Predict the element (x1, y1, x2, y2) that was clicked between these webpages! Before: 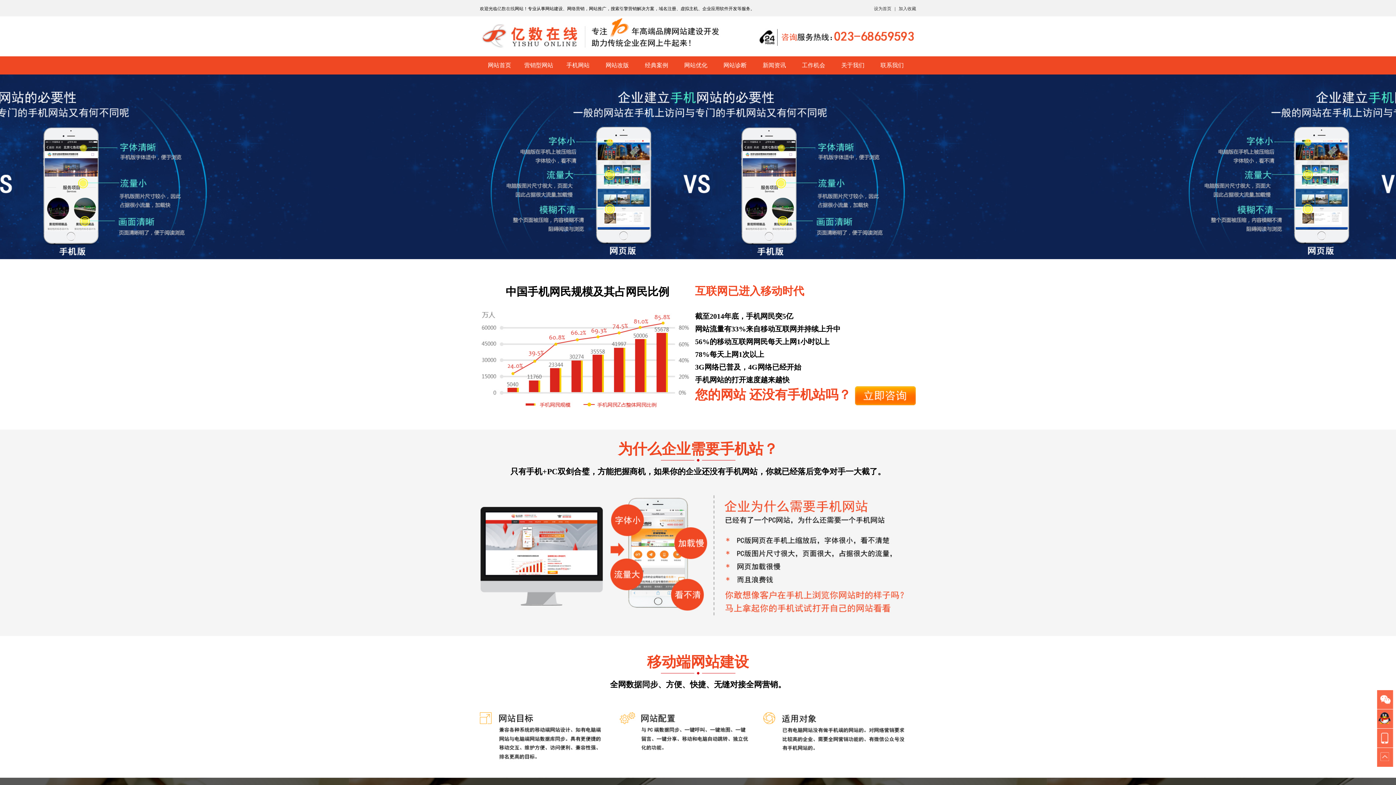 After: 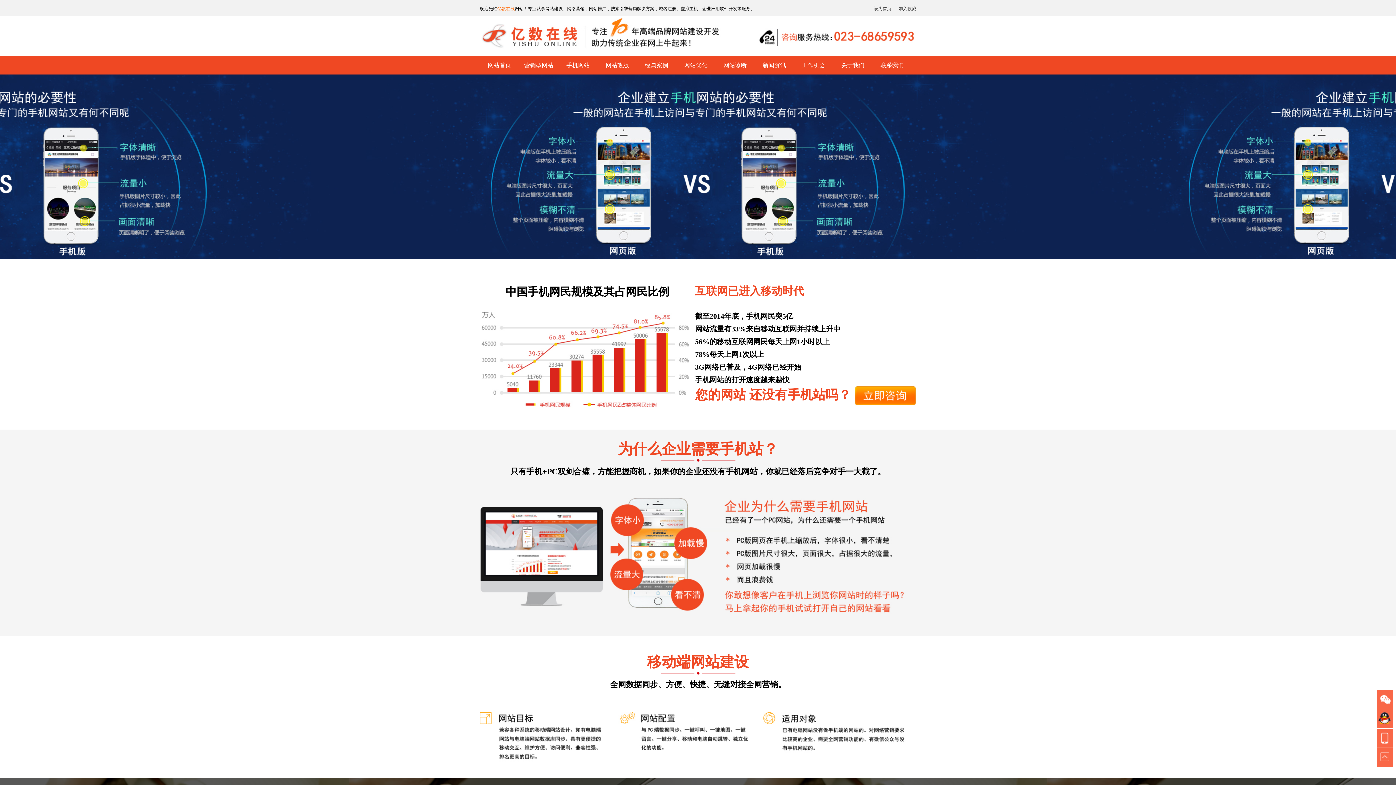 Action: bbox: (497, 6, 514, 11) label: 亿数在线